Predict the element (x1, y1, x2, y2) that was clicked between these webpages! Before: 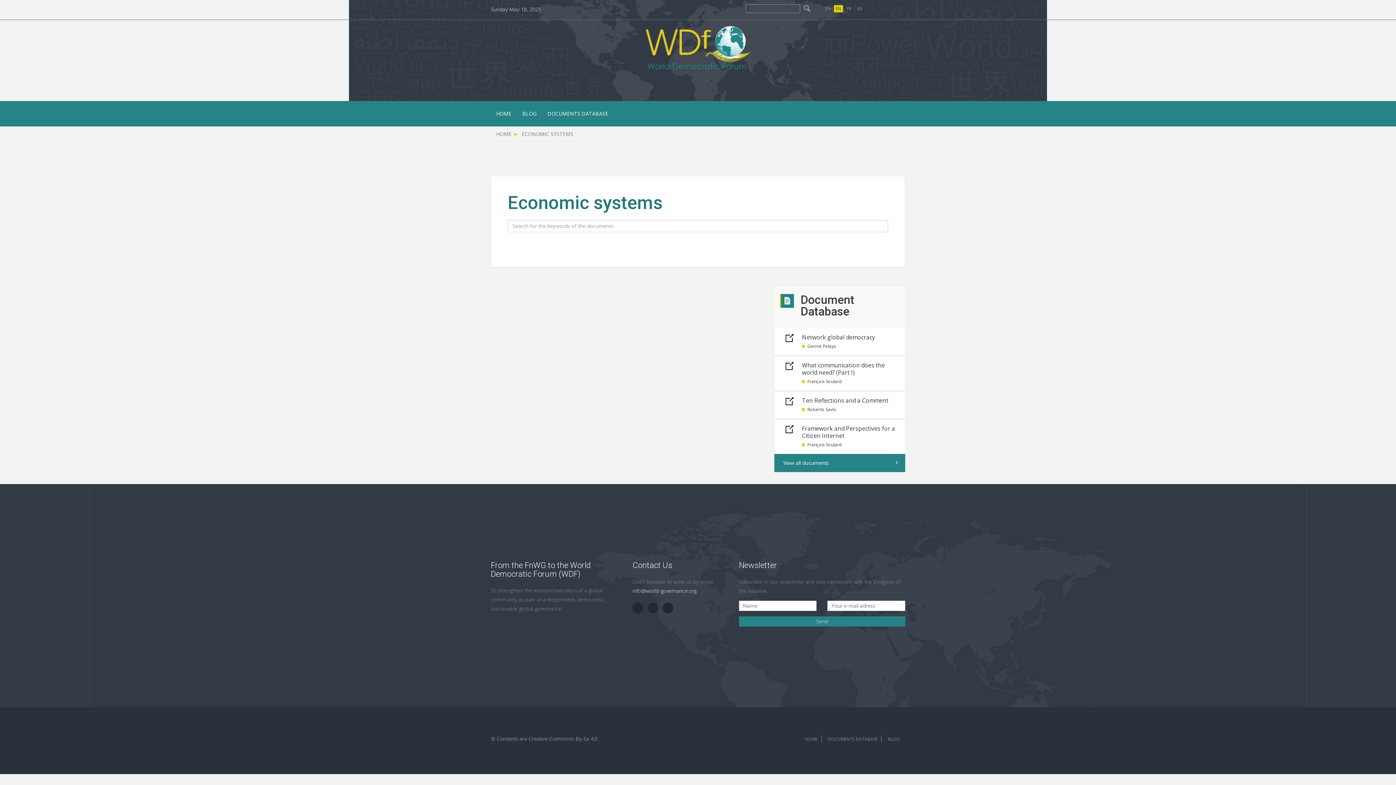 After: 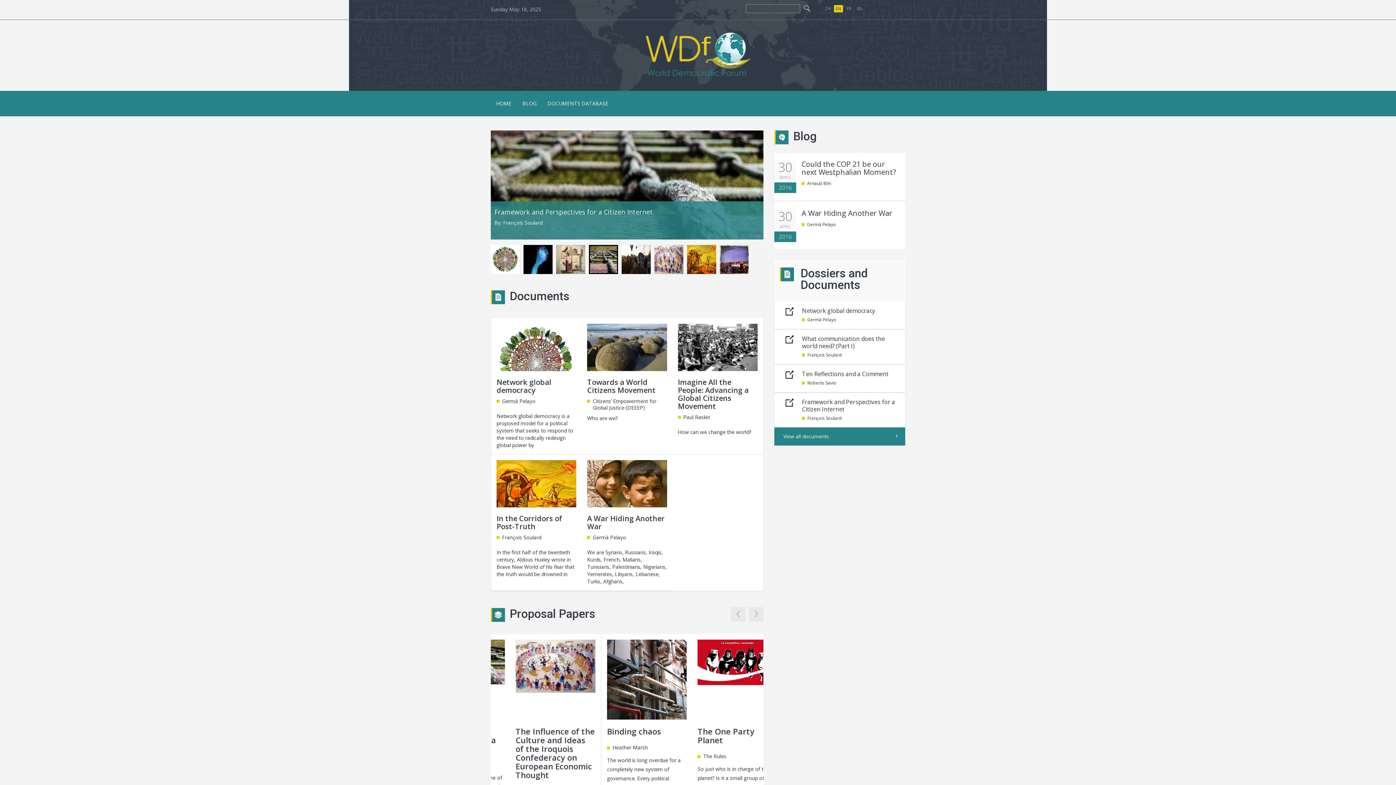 Action: label: HOME bbox: (805, 736, 817, 742)